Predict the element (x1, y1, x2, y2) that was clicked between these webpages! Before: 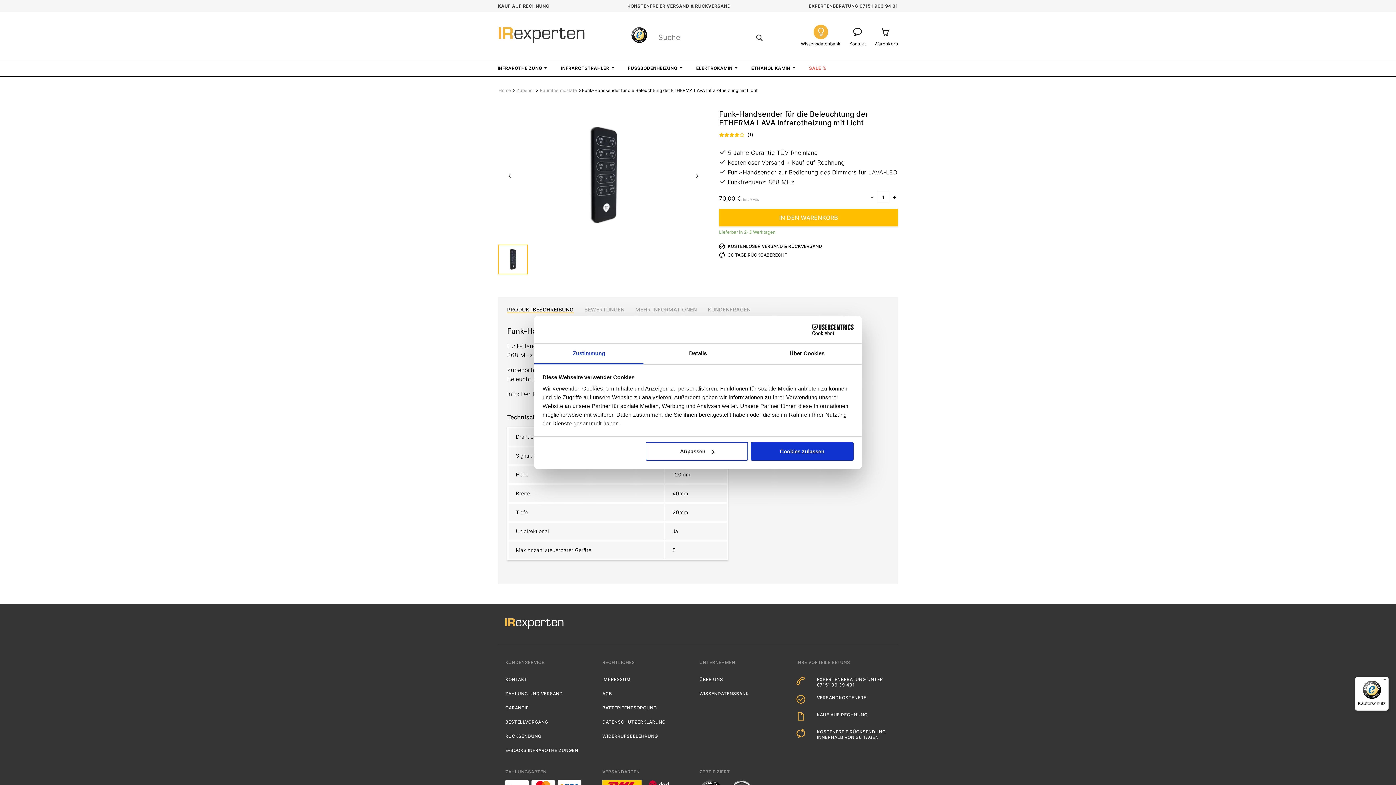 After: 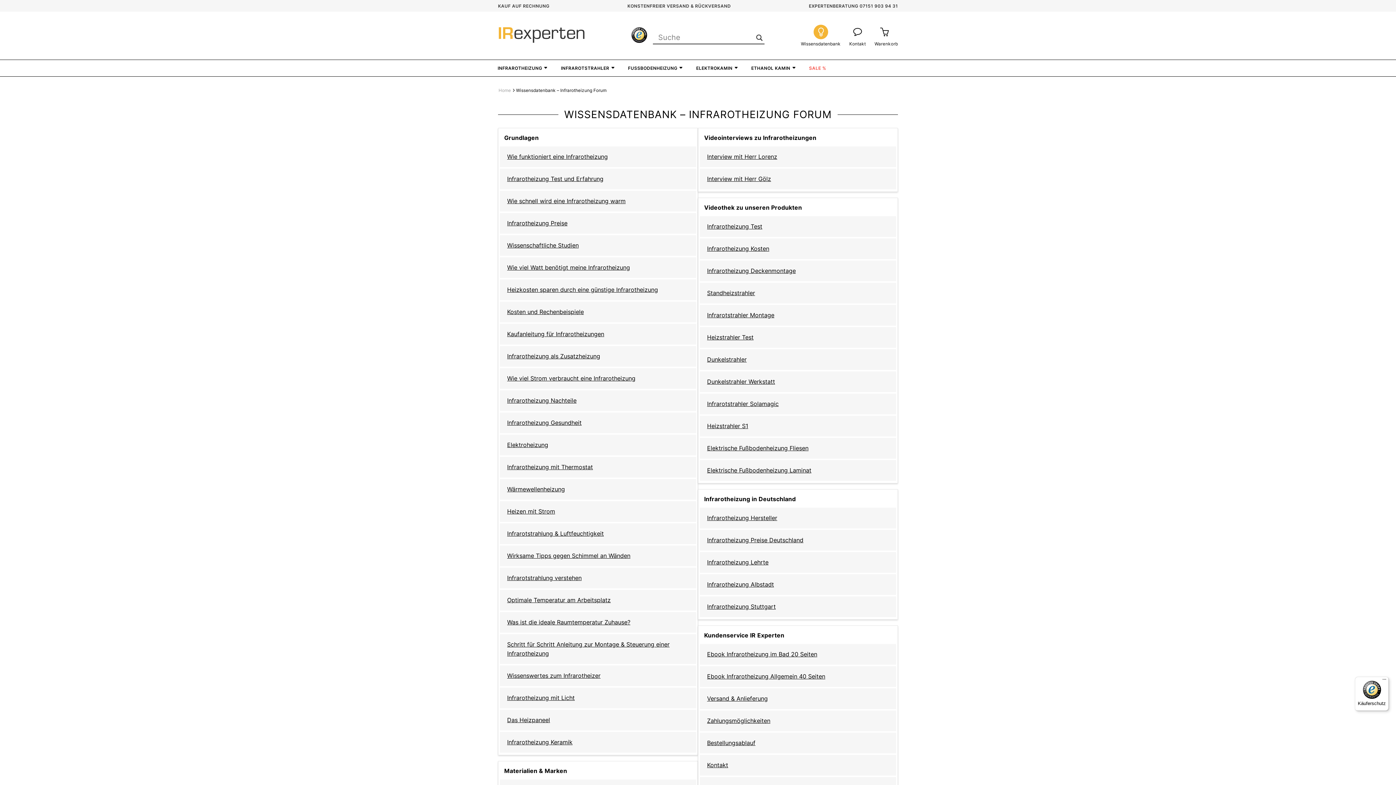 Action: bbox: (801, 24, 840, 46) label: Wissensdatenbank